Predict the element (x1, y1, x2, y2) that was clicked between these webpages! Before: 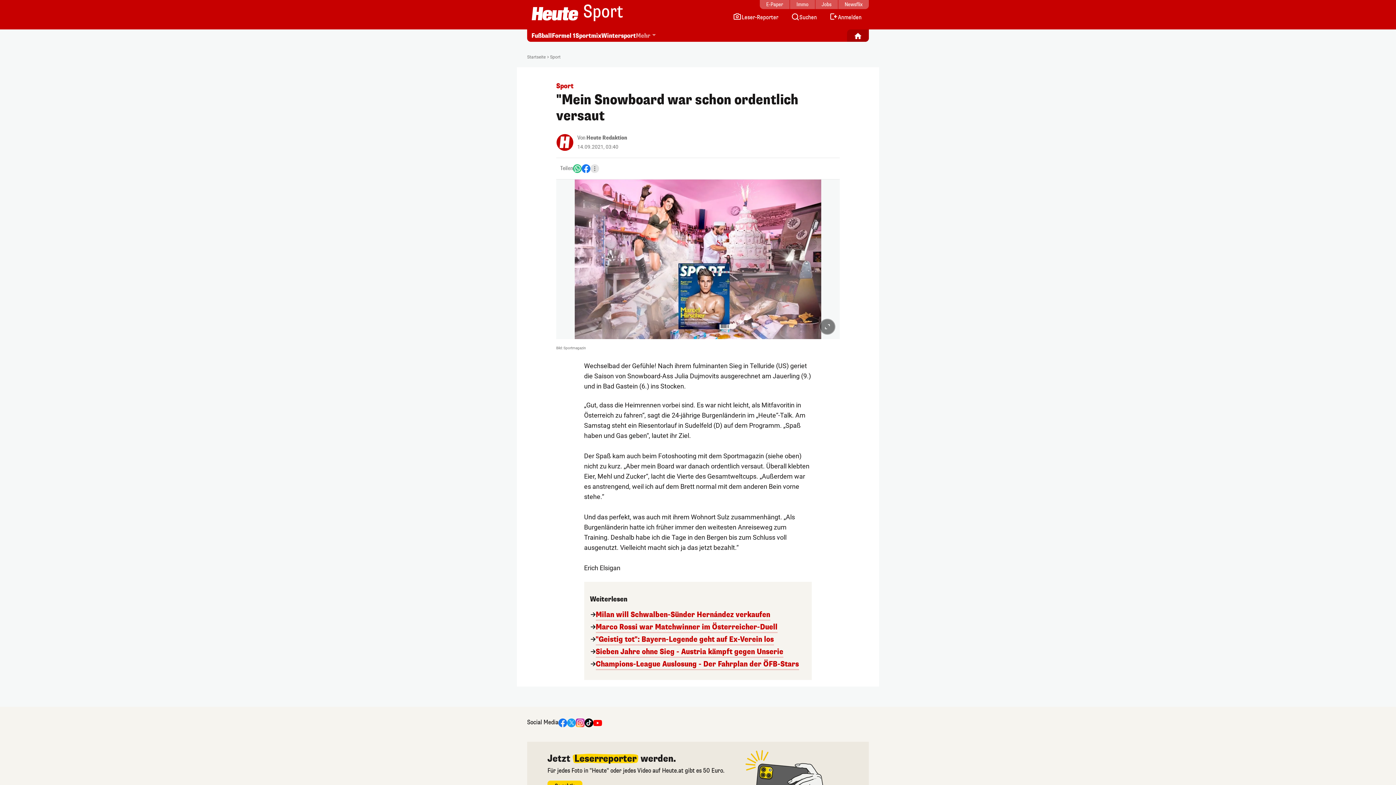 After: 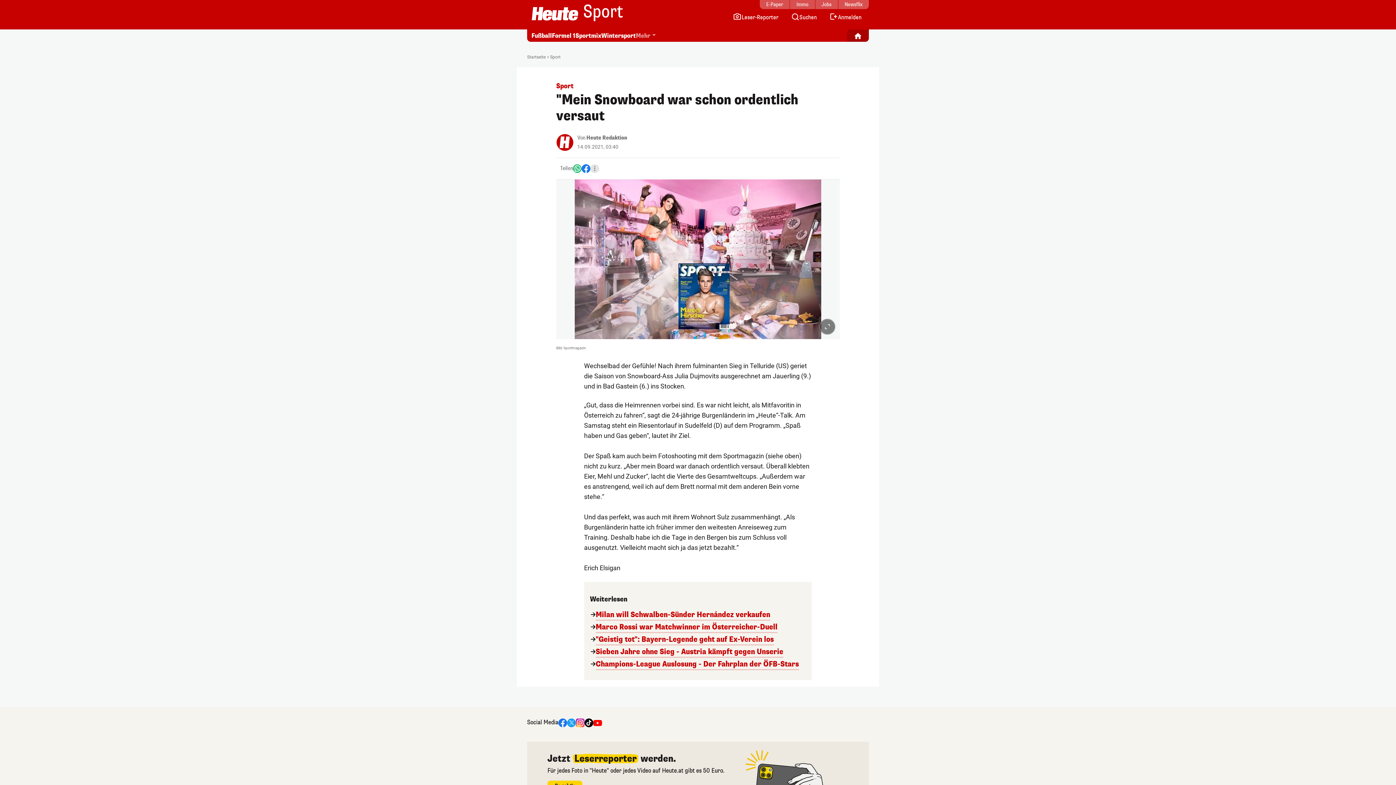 Action: bbox: (573, 165, 581, 171) label: WhatsApp